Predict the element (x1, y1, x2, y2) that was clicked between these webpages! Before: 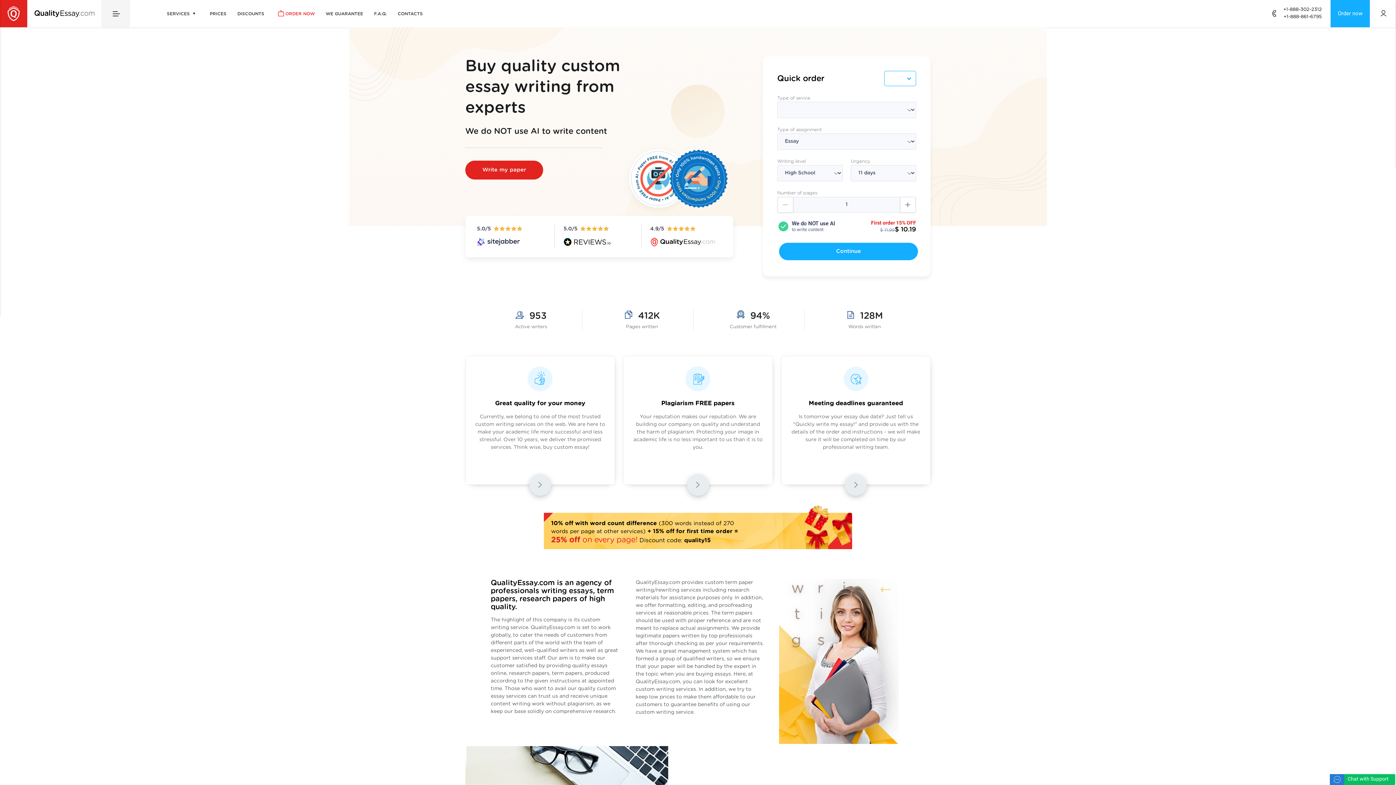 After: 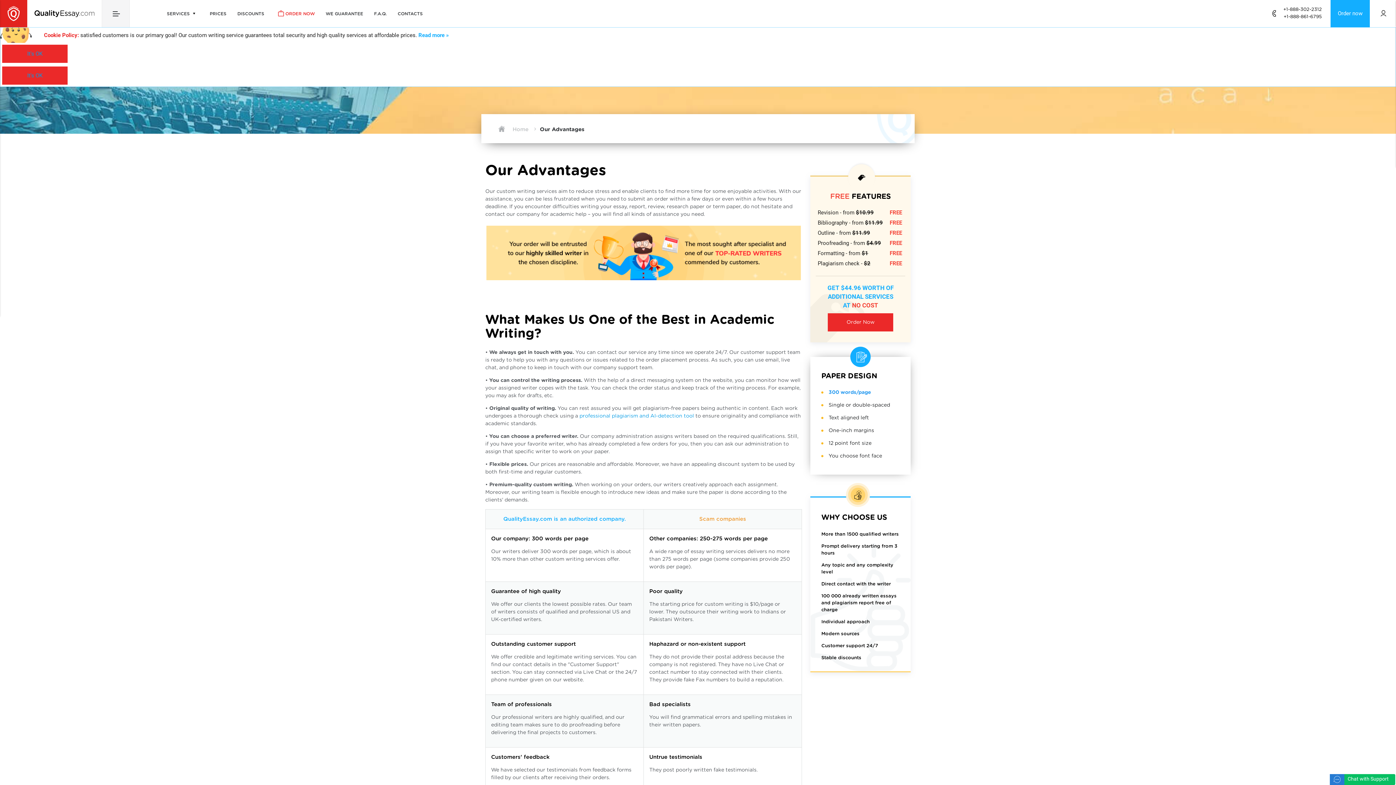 Action: bbox: (696, 482, 699, 488)